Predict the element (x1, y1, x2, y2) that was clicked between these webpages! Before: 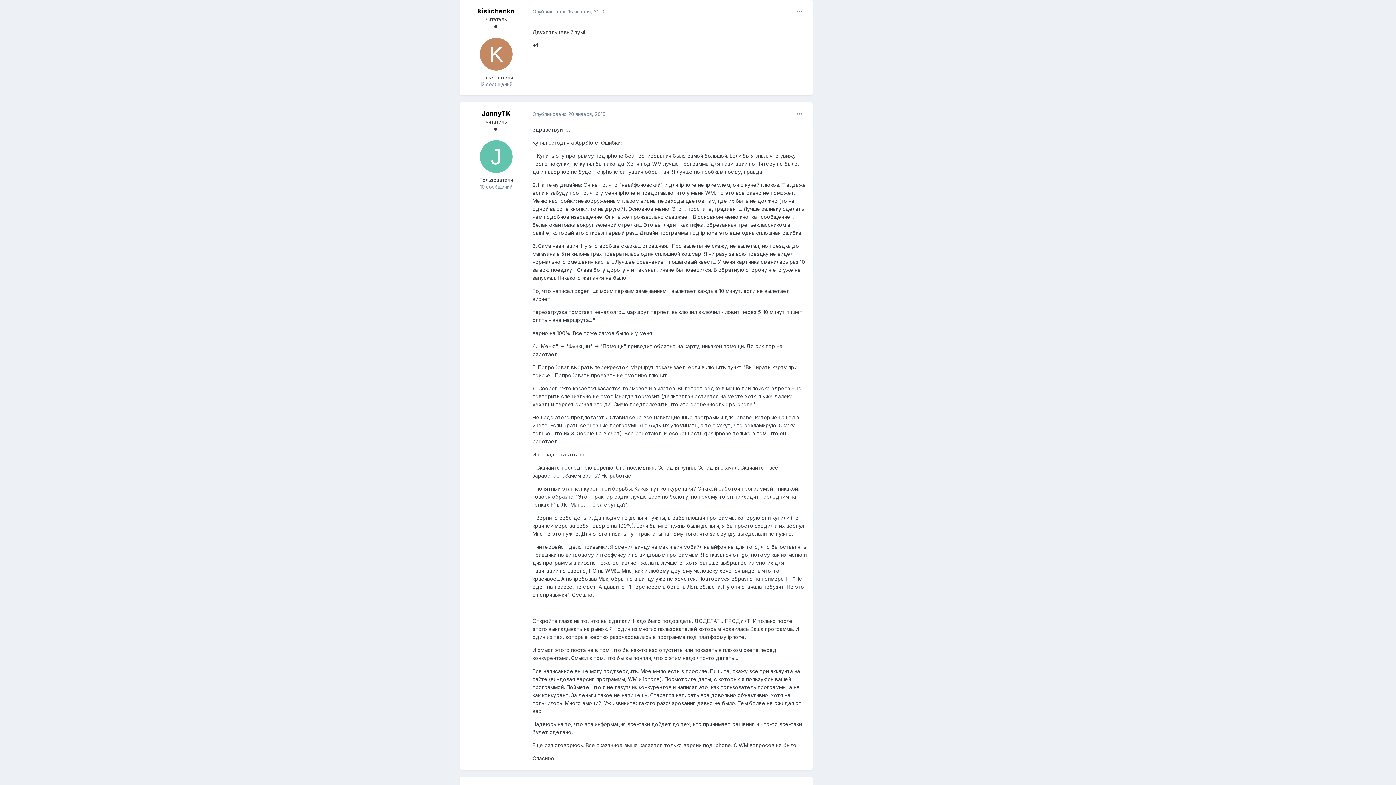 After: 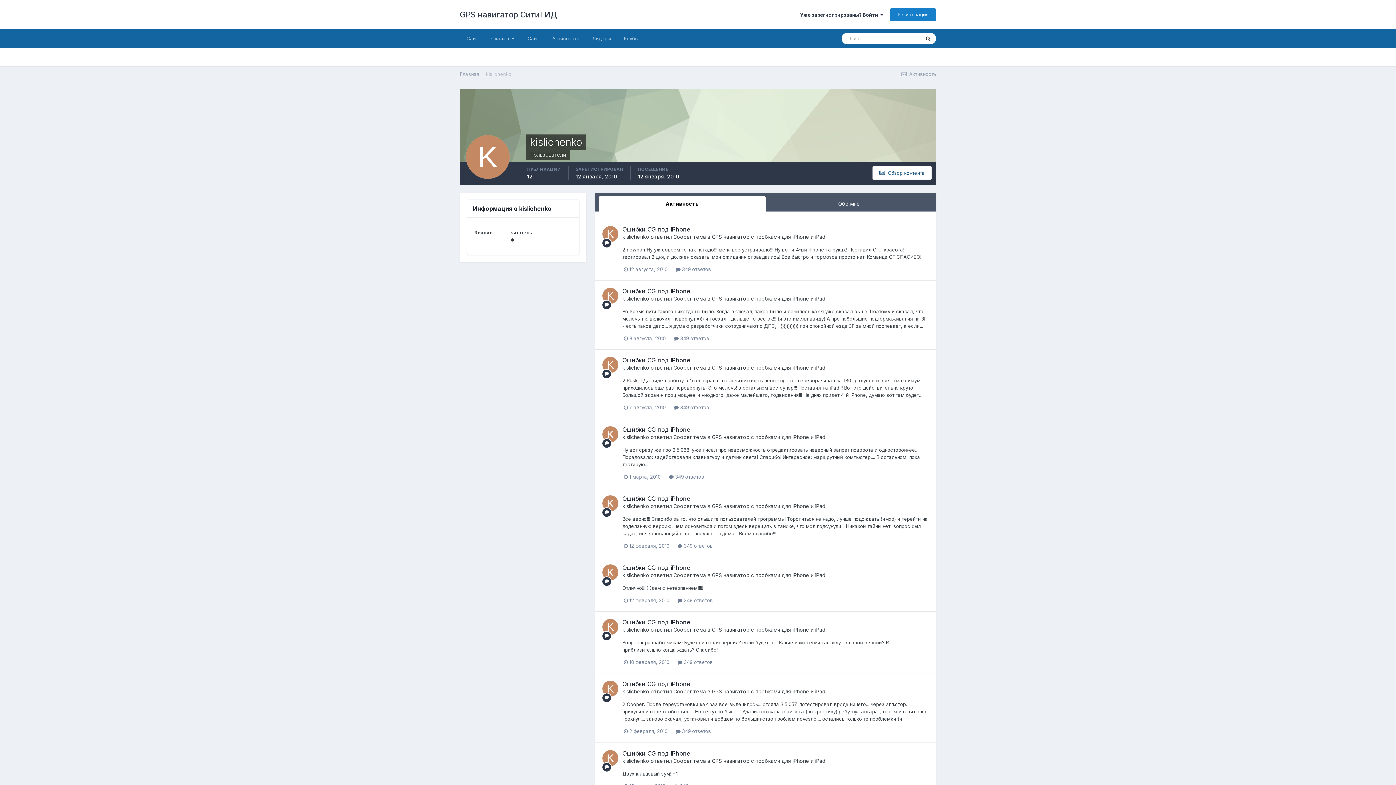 Action: bbox: (480, 37, 512, 70)